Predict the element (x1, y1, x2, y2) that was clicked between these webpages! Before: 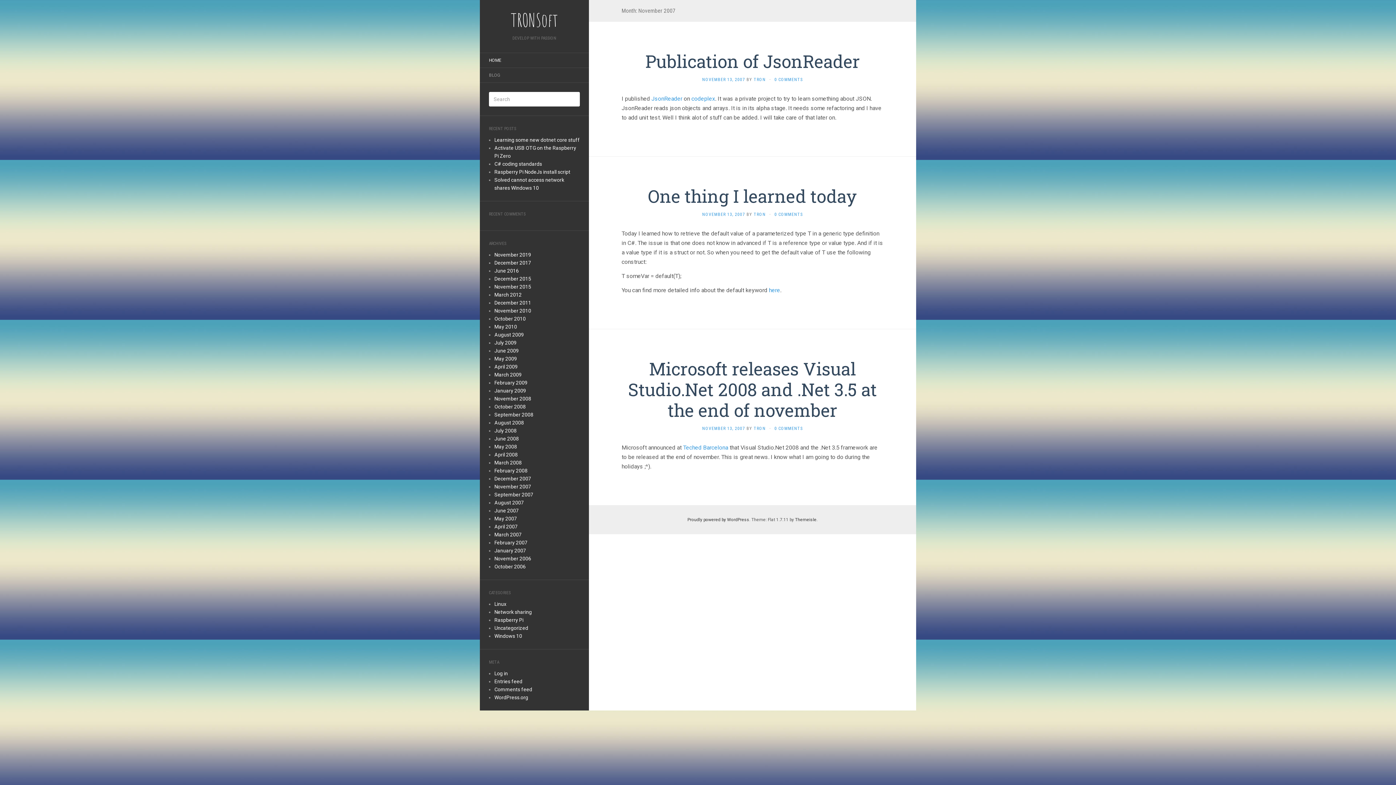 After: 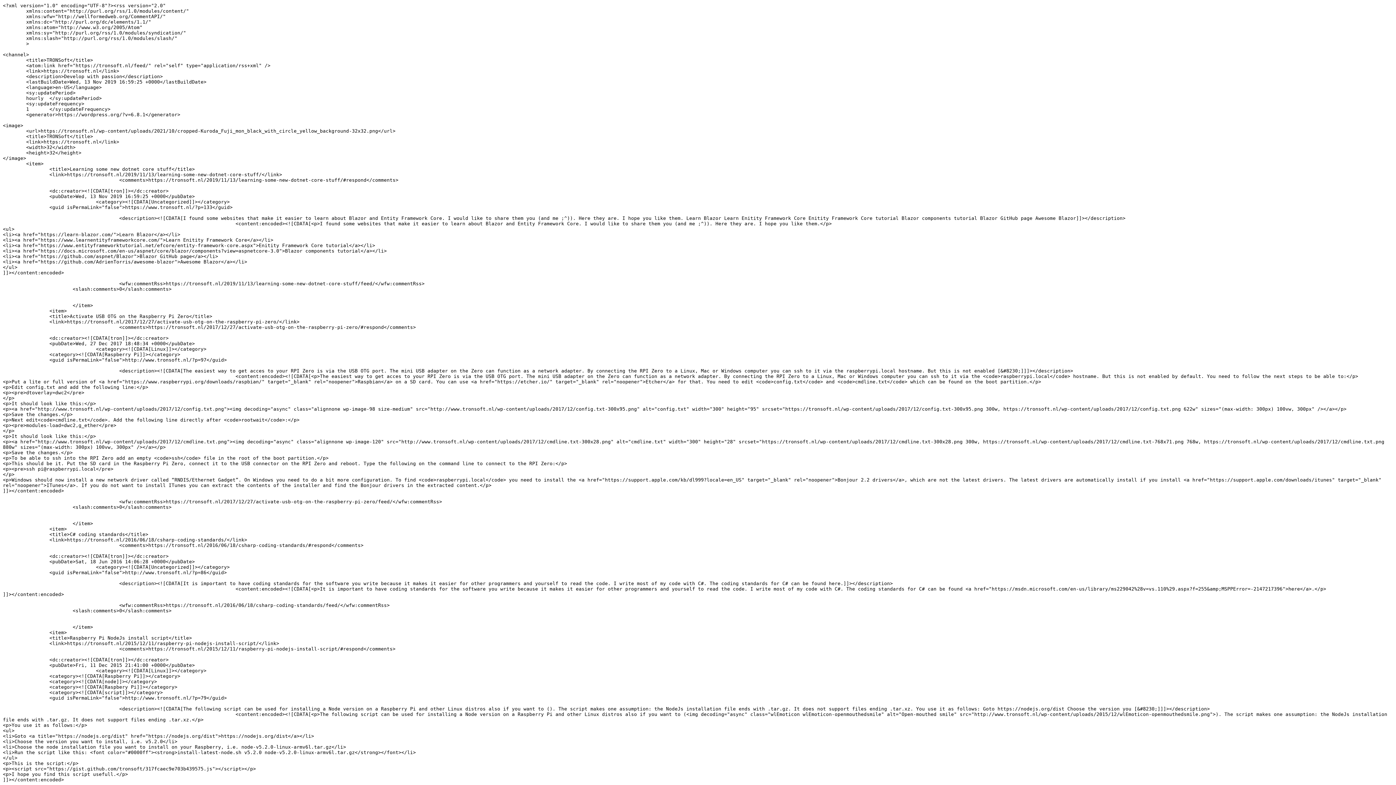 Action: bbox: (494, 678, 522, 684) label: Entries feed